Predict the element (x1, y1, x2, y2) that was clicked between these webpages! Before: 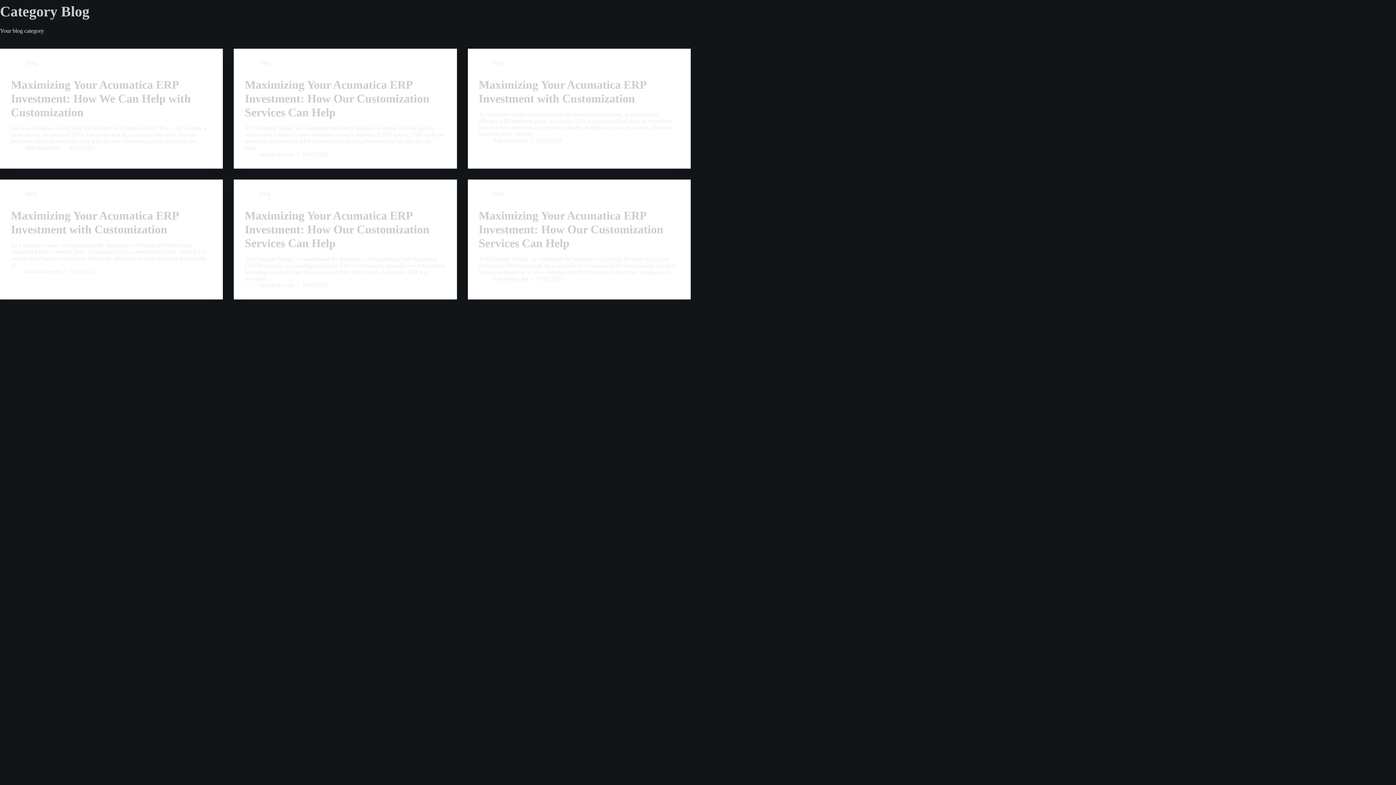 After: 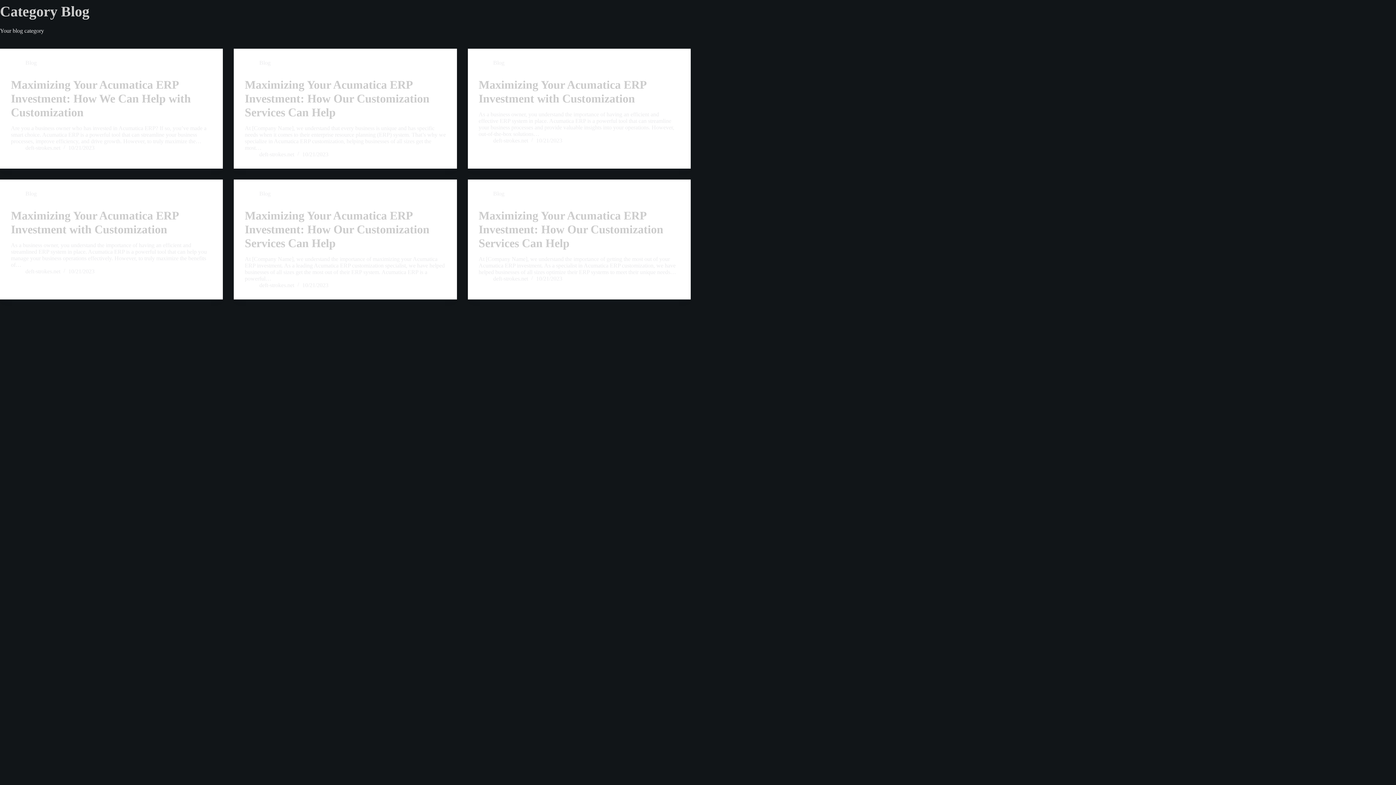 Action: bbox: (493, 190, 504, 196) label: Blog